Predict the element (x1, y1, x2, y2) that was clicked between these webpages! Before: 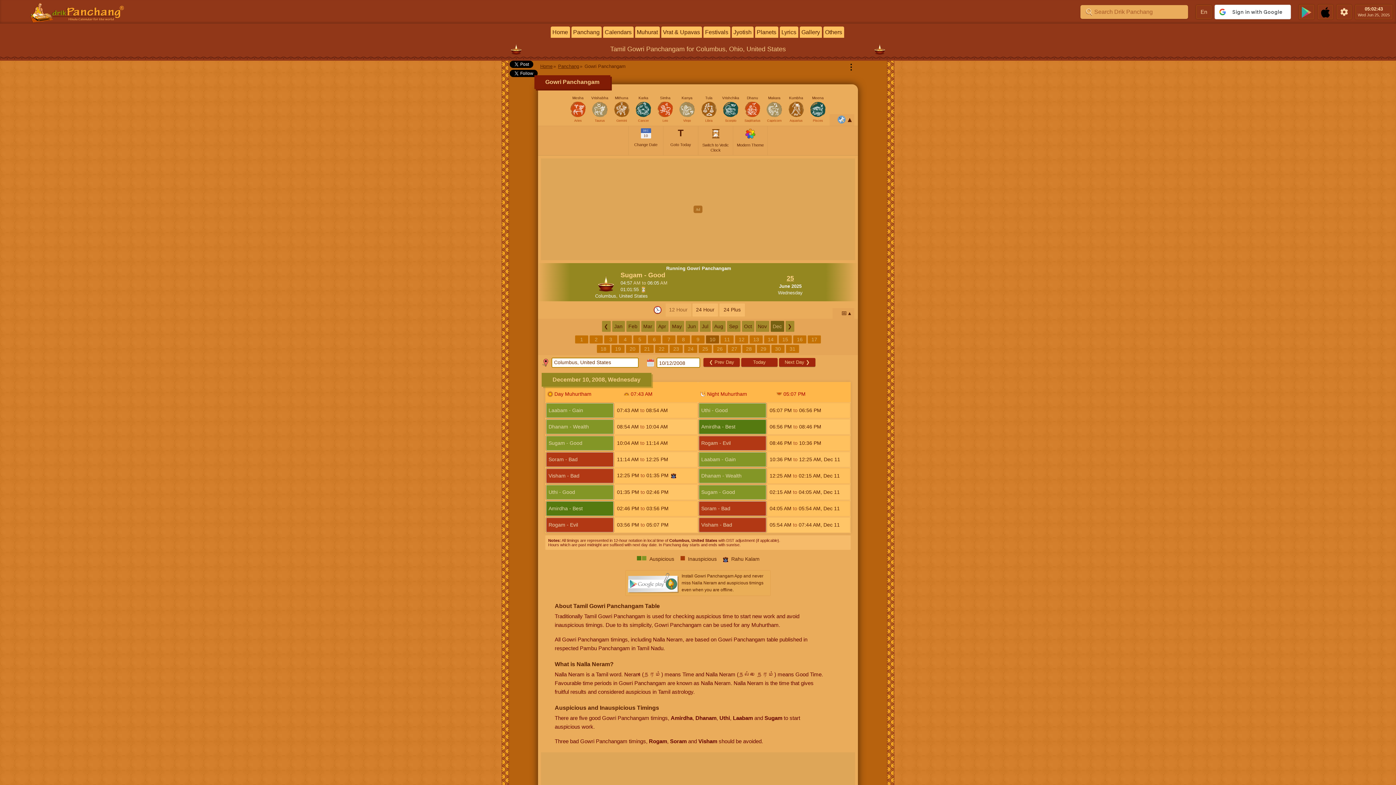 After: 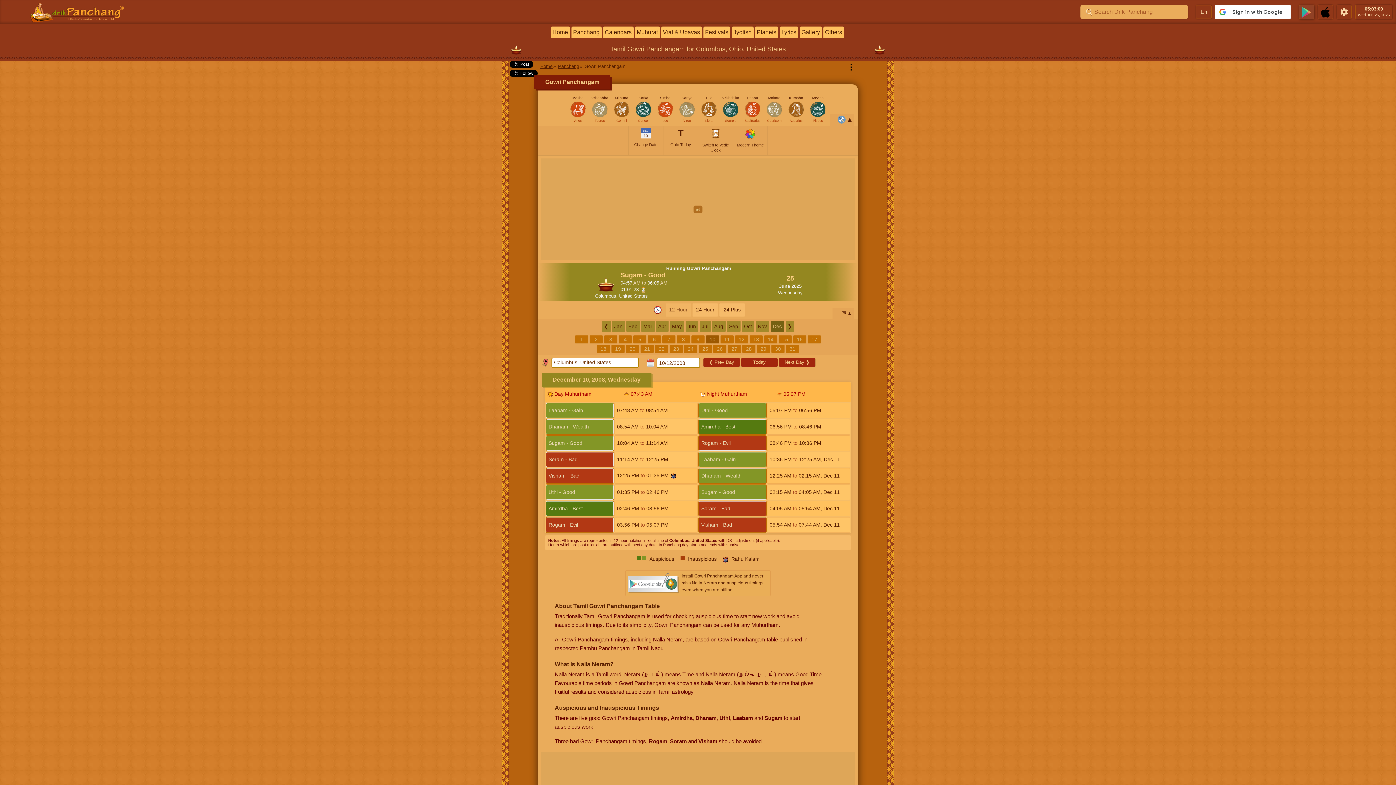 Action: bbox: (1299, 4, 1314, 19)